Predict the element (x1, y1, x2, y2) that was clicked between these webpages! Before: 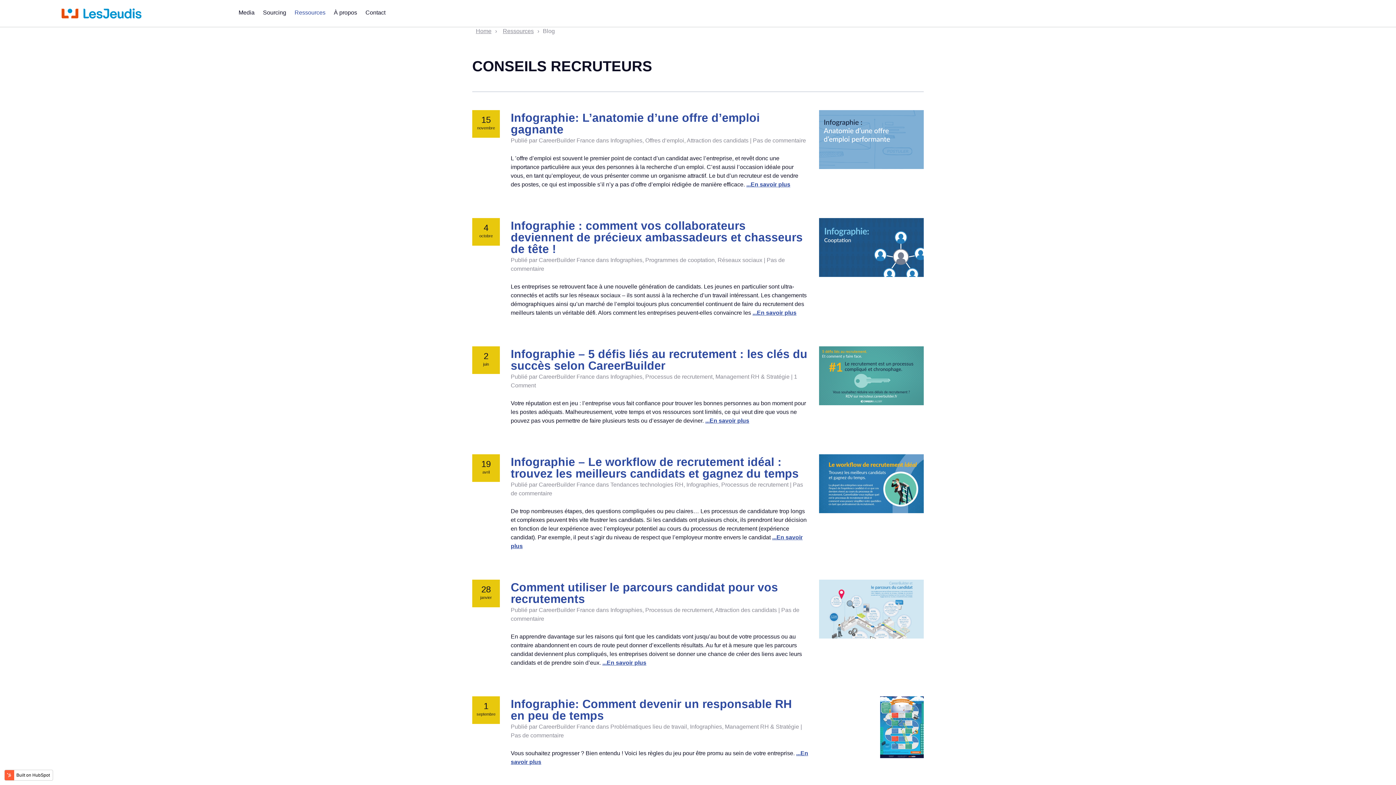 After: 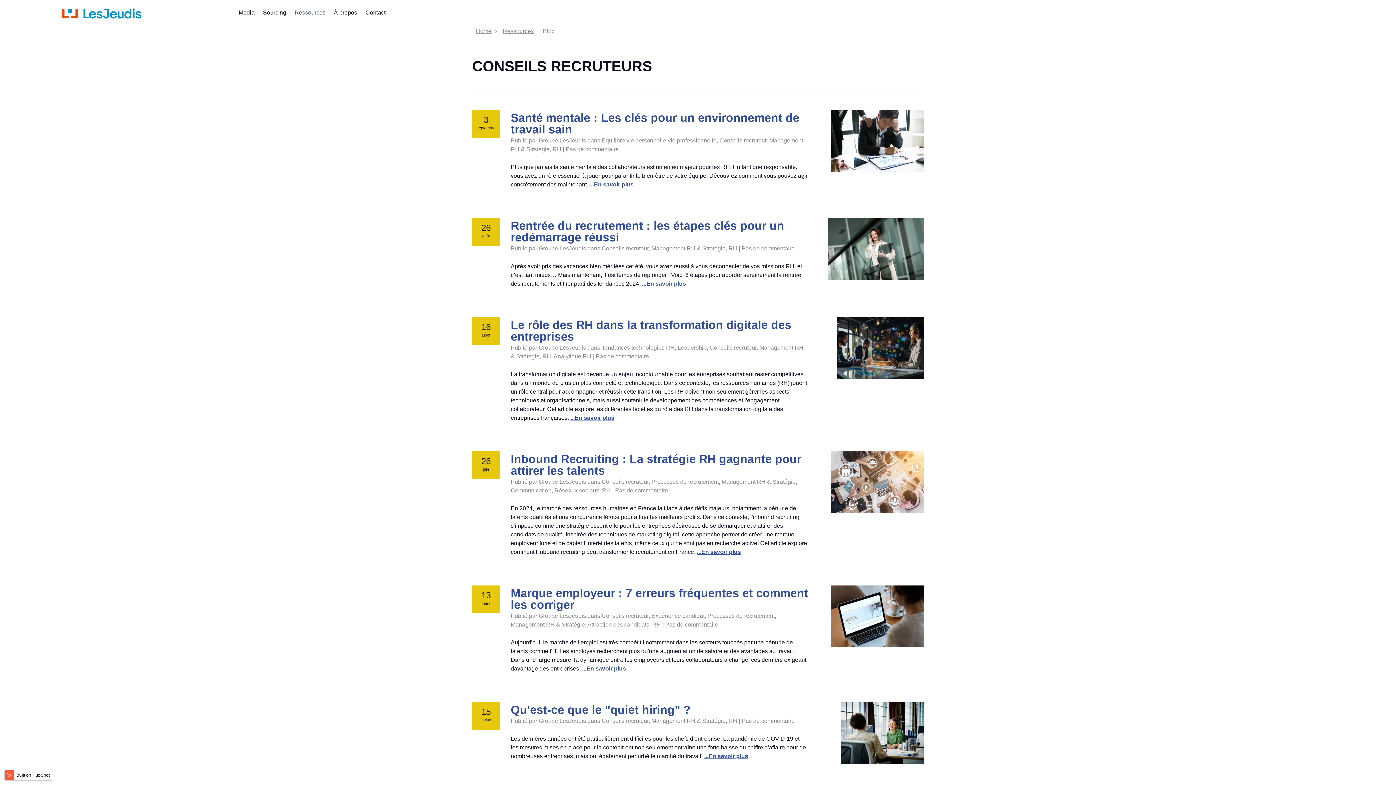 Action: label: Management RH & Stratégie bbox: (715, 373, 789, 380)